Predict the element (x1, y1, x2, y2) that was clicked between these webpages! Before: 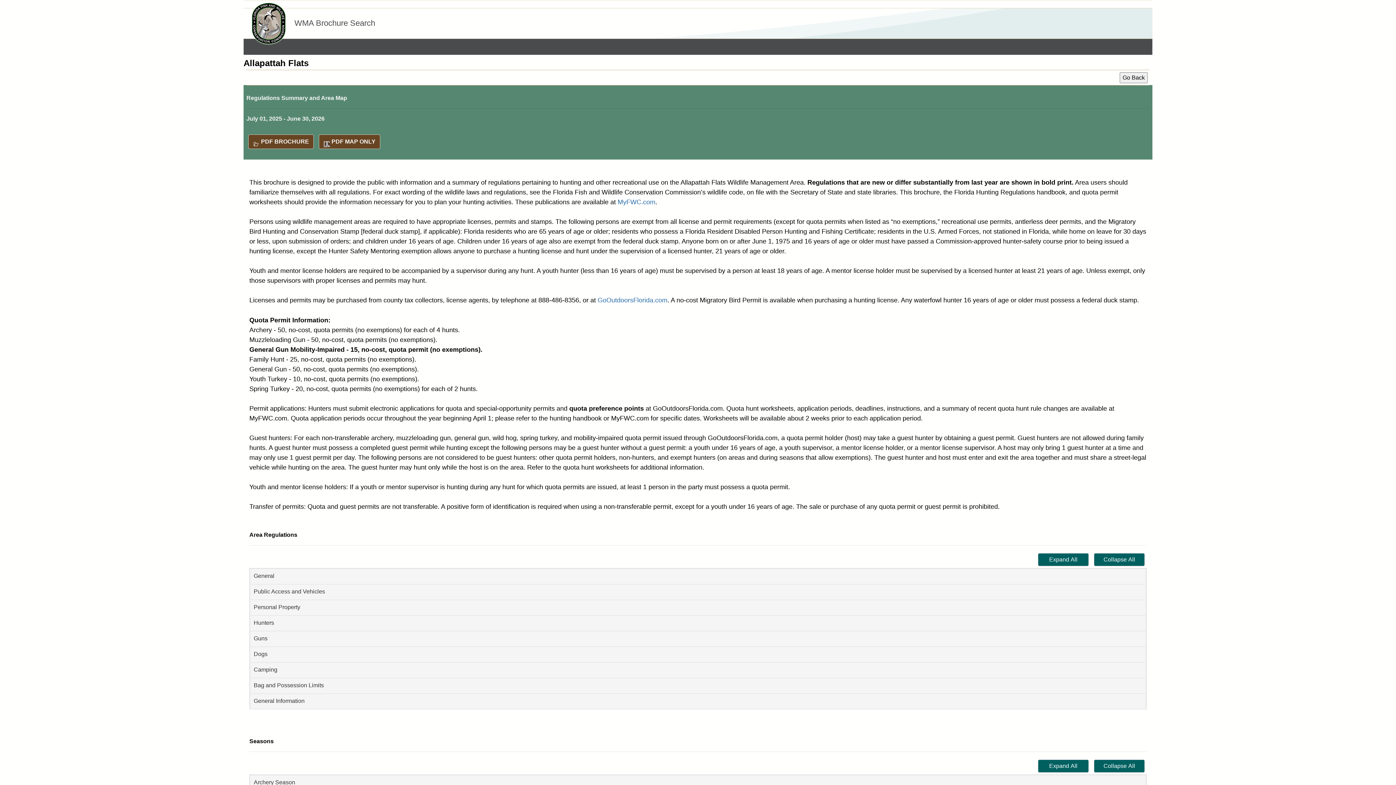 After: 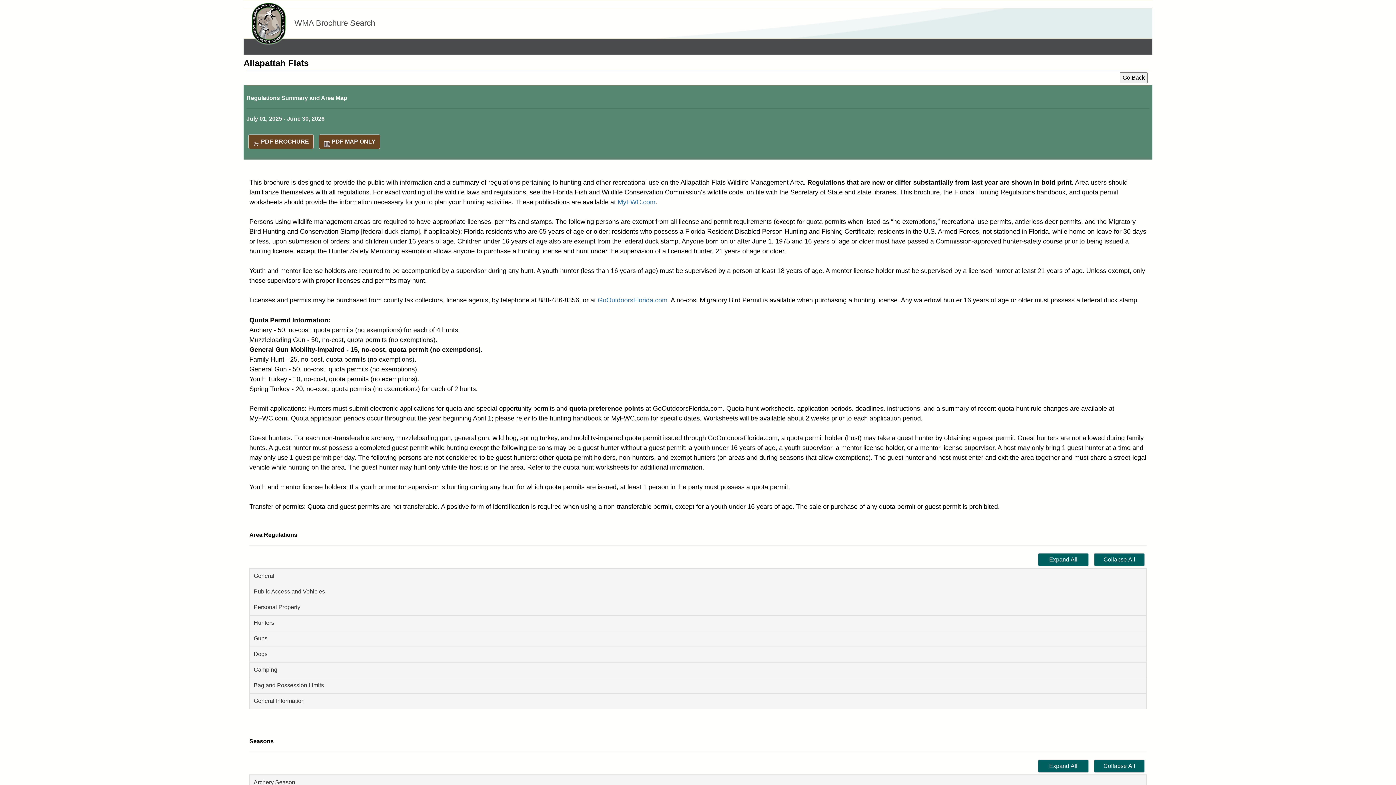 Action: bbox: (1094, 553, 1145, 566) label: Collapse All